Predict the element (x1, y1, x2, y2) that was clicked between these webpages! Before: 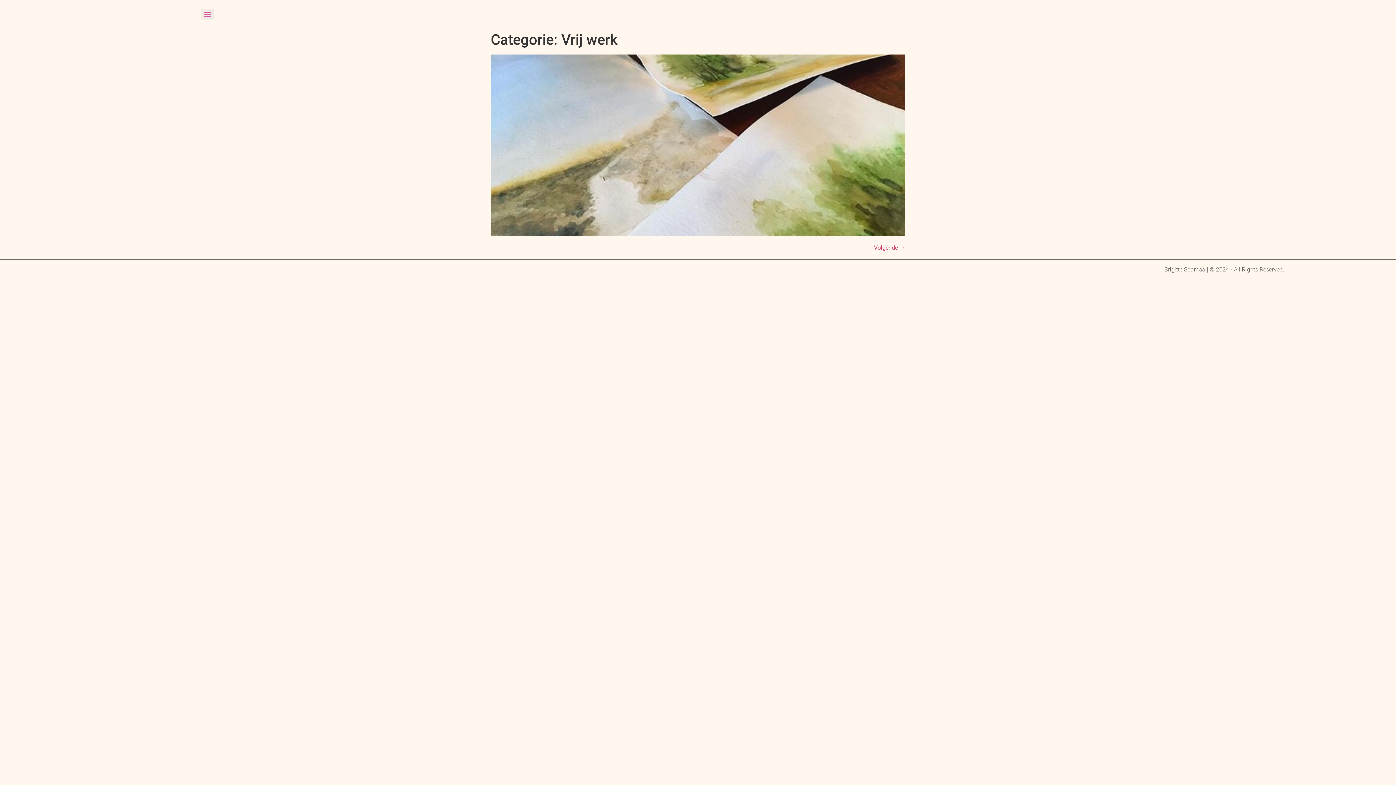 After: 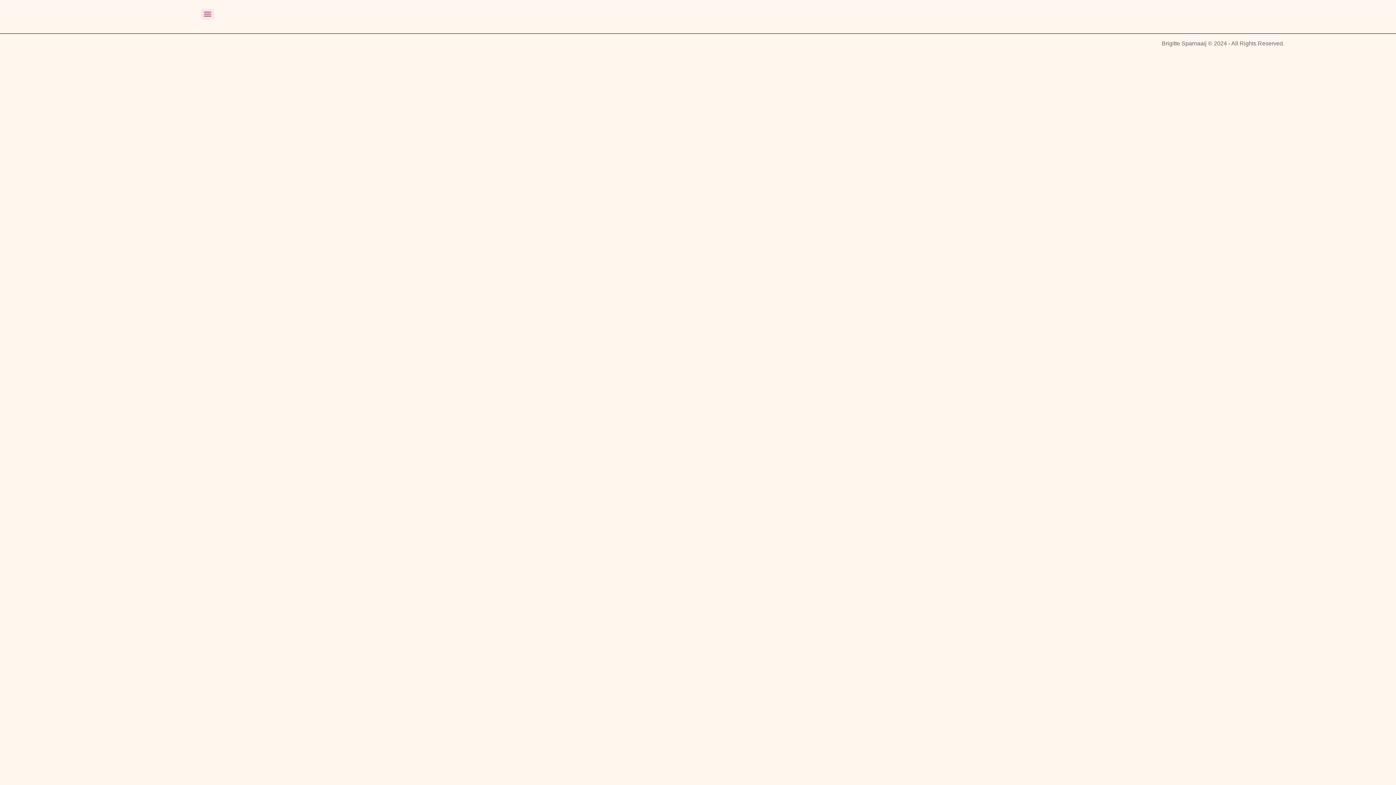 Action: bbox: (490, 54, 905, 236)